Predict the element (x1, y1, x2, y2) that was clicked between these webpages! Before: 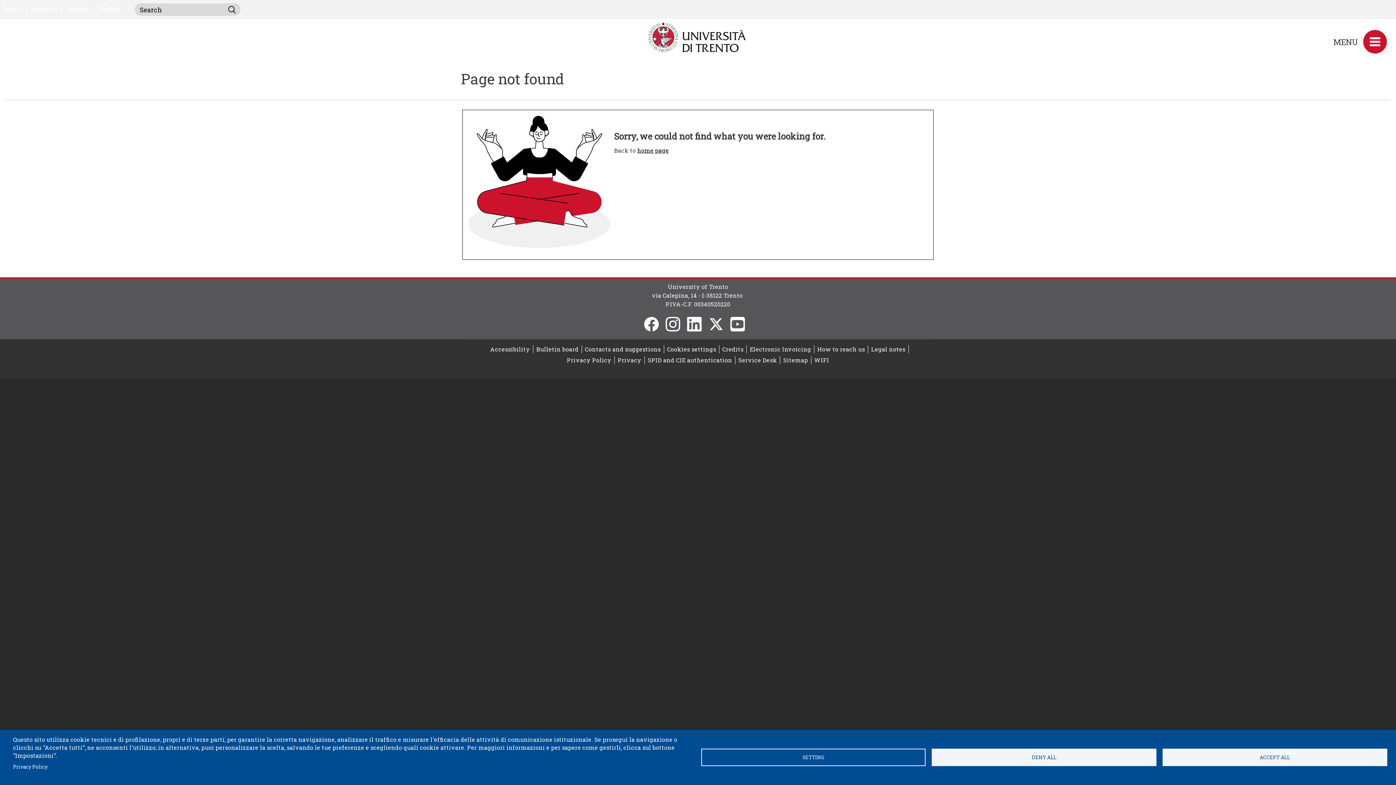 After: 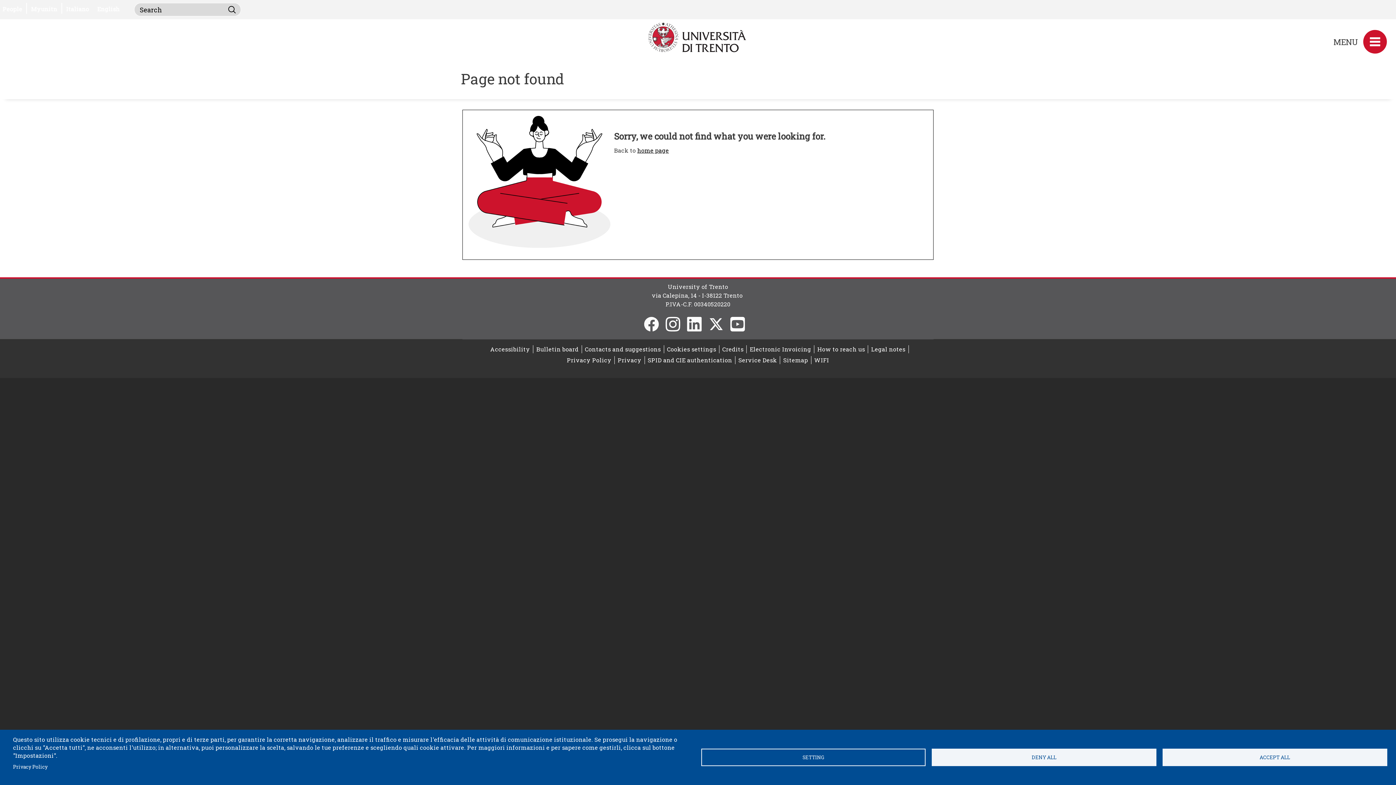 Action: bbox: (730, 317, 745, 331) label: YouTube
Open this link in a new window